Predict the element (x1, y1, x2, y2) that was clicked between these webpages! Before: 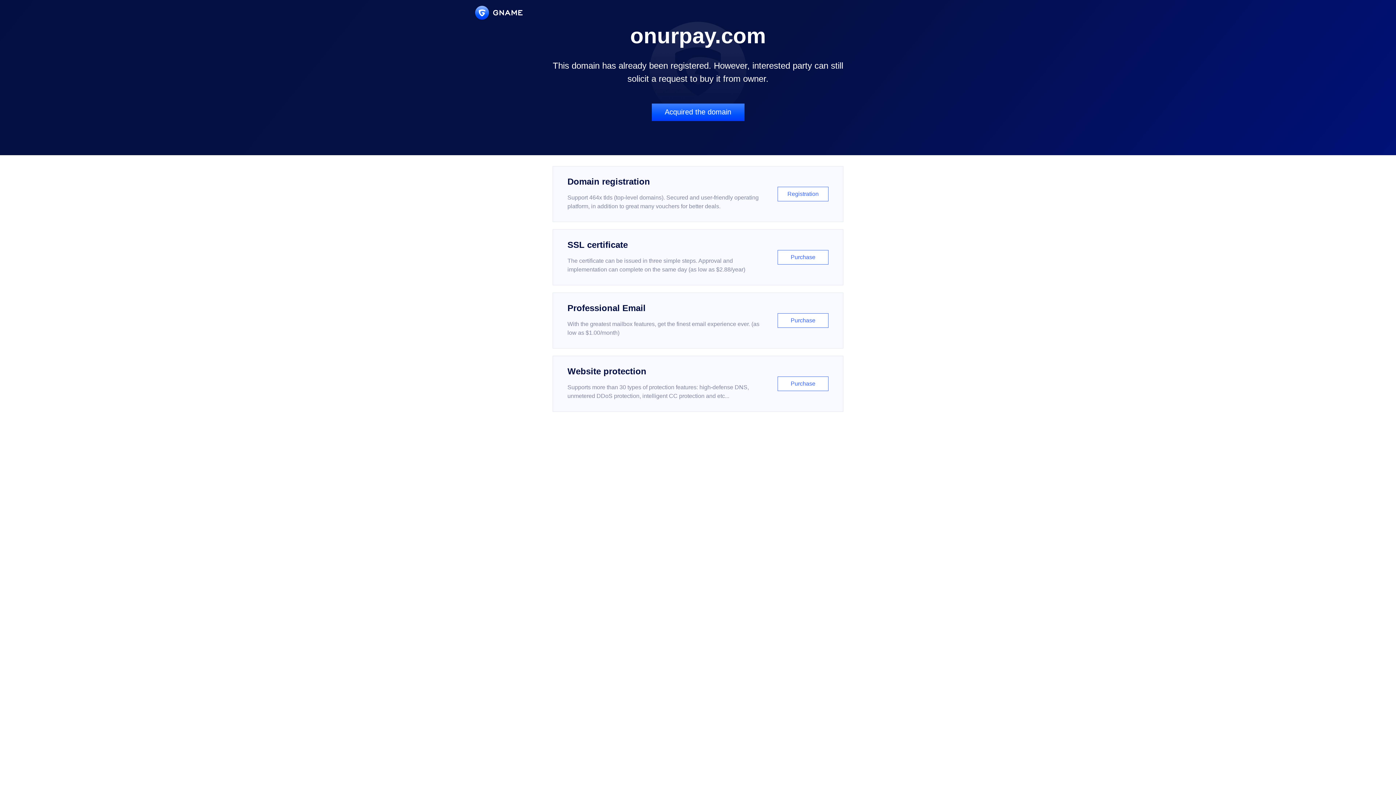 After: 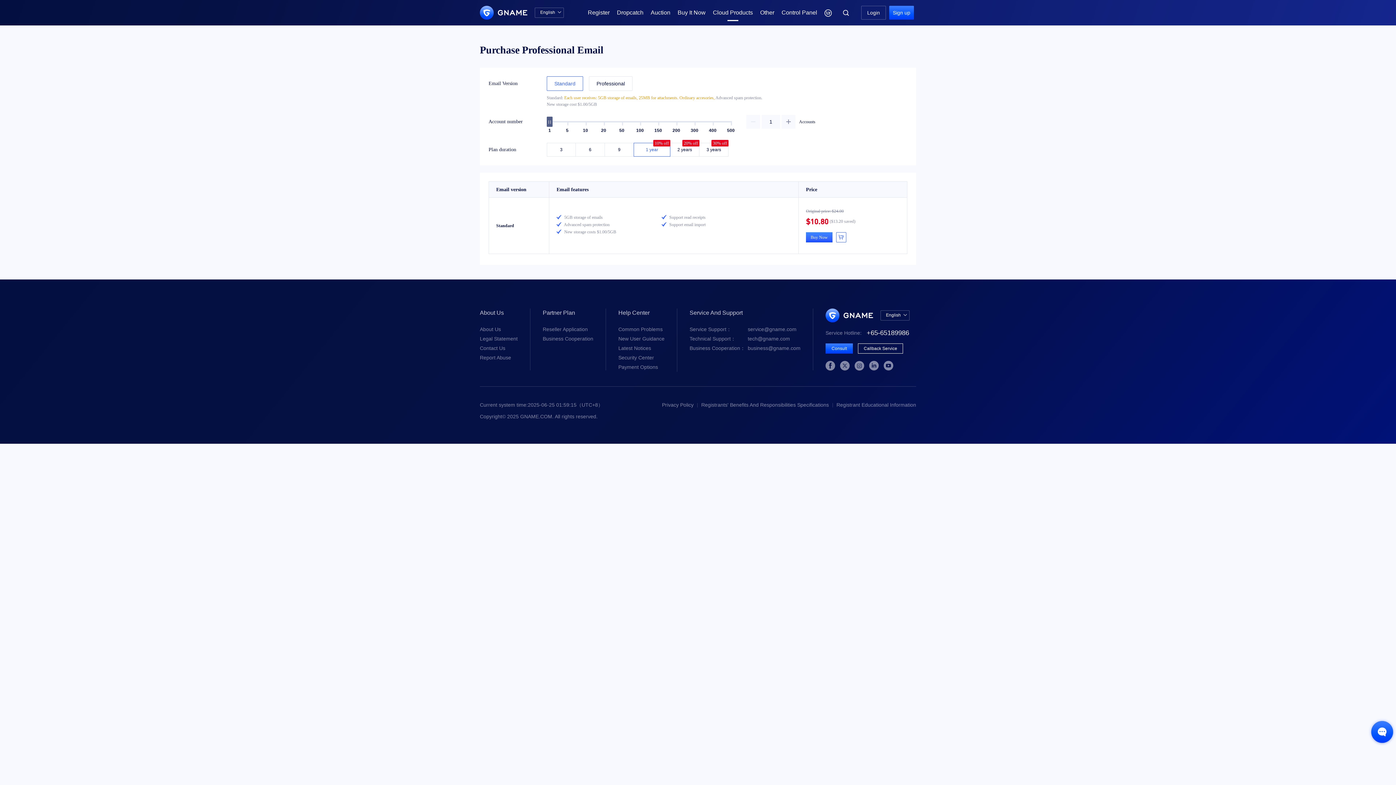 Action: label: Professional Email

With the greatest mailbox features, get the finest email experience ever. (as low as $1.00/month)

Purchase bbox: (552, 292, 843, 348)